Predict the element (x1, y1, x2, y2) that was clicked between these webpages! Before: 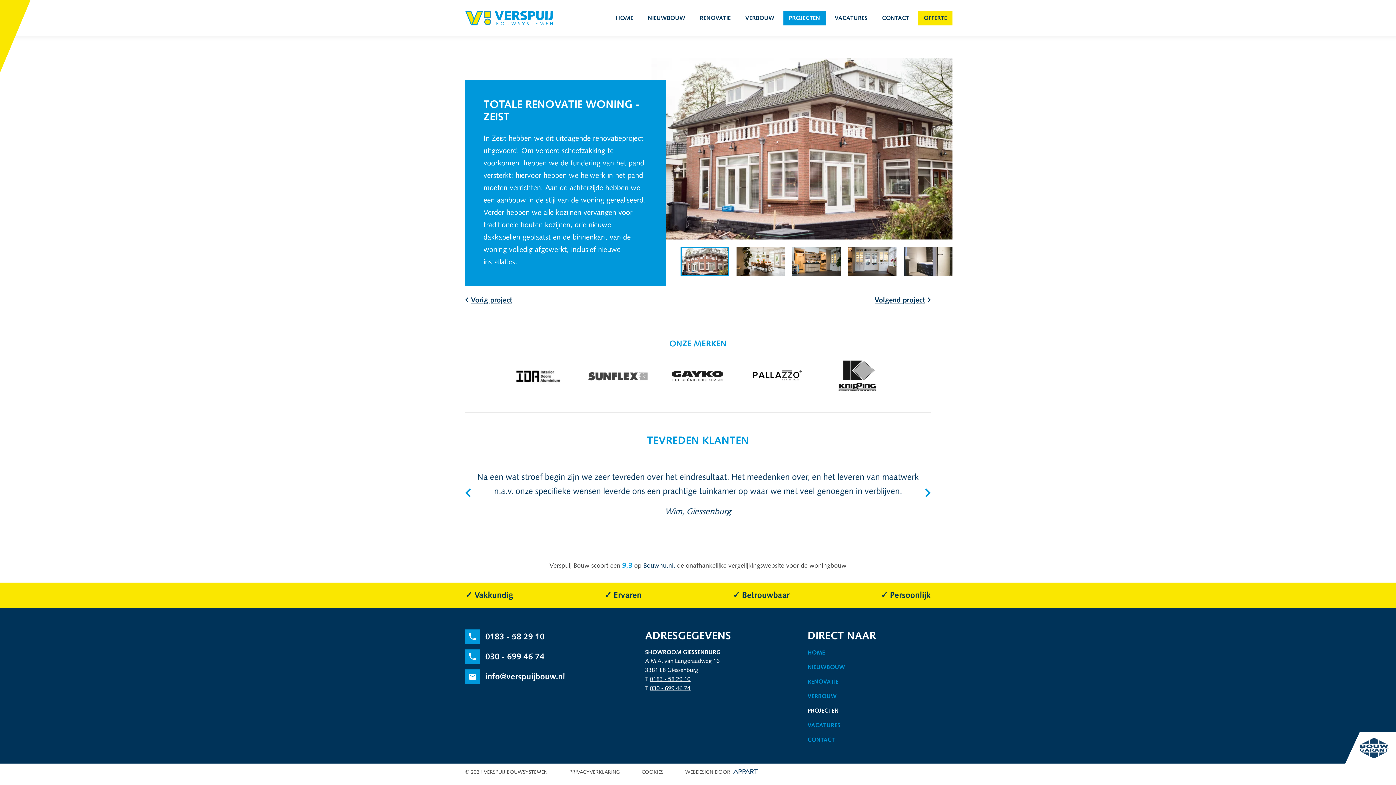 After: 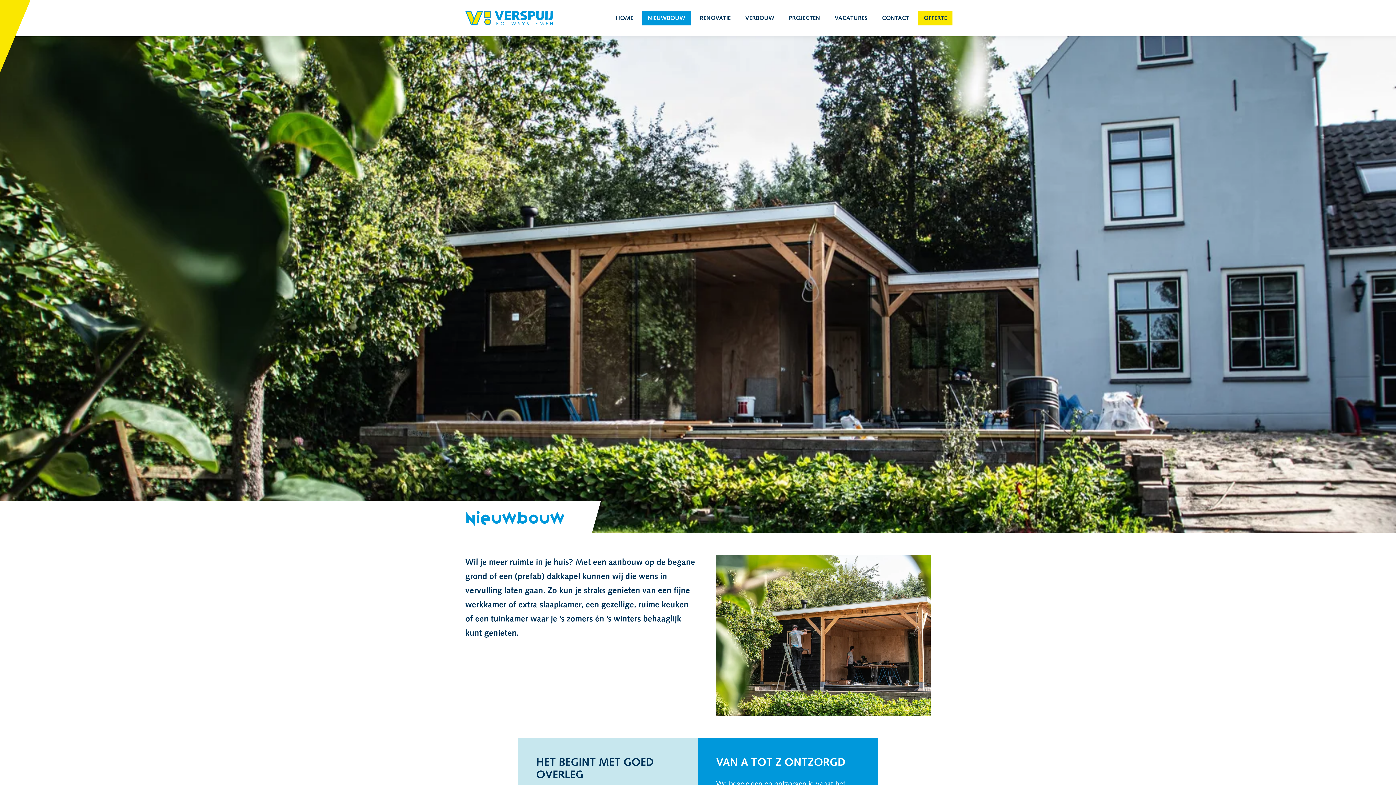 Action: label: NIEUWBOUW bbox: (642, 10, 690, 25)